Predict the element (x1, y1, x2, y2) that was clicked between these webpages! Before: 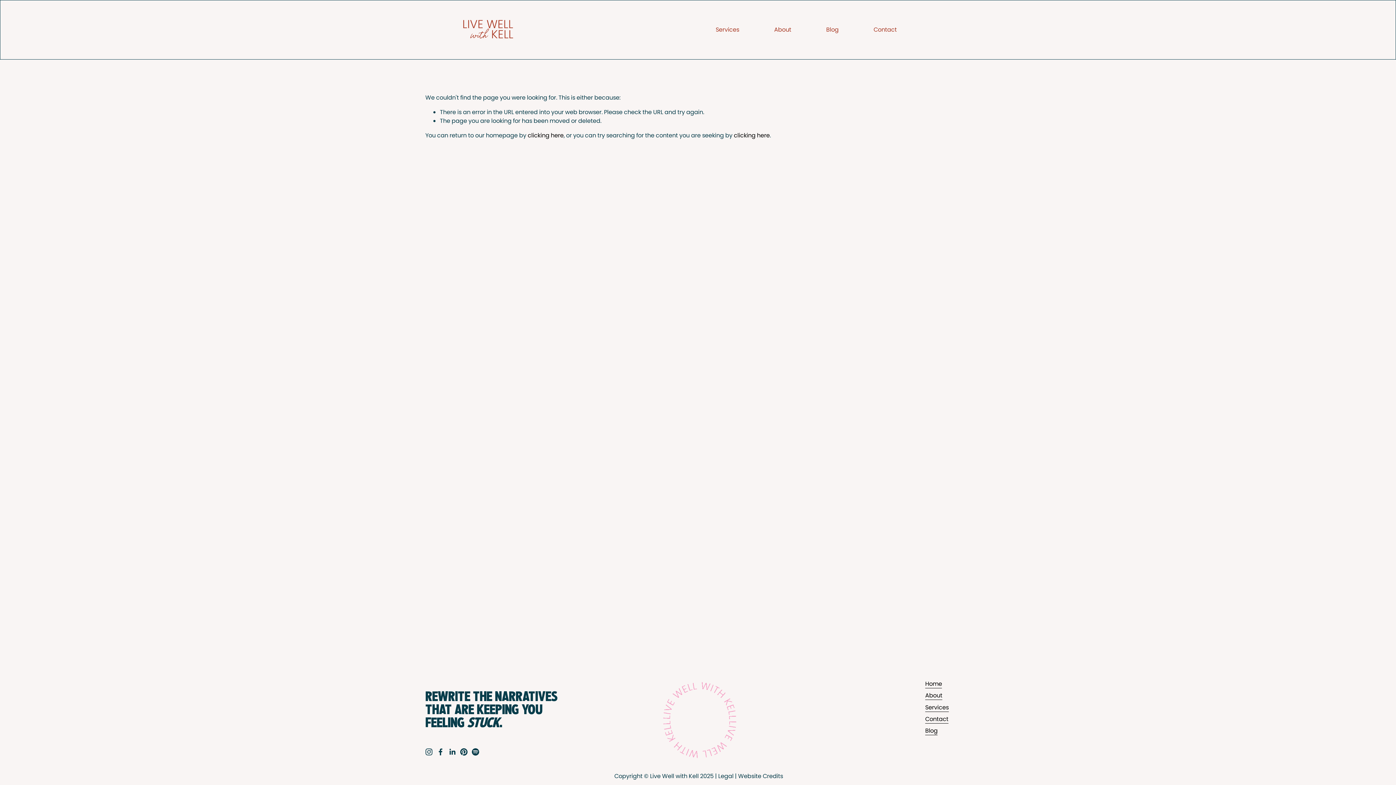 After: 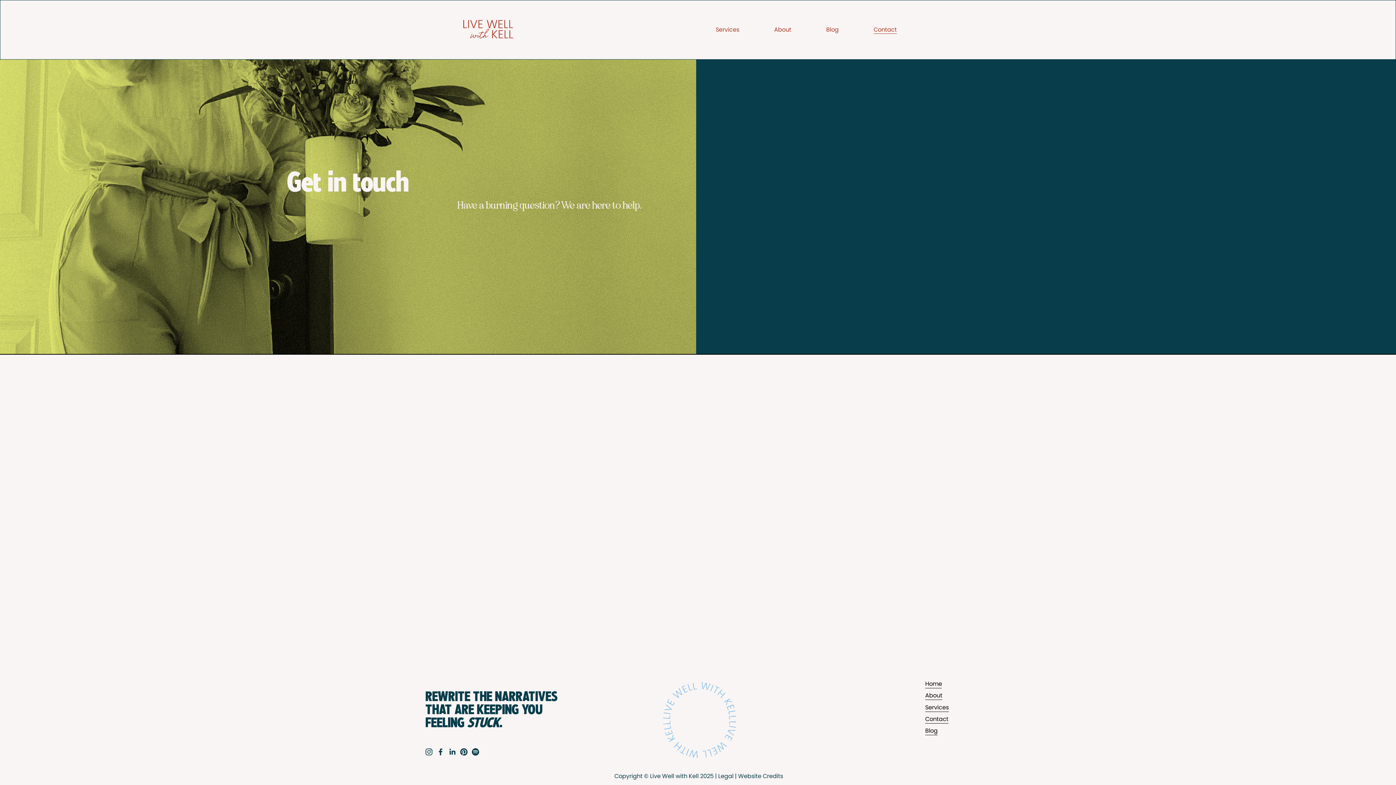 Action: bbox: (925, 715, 948, 723) label: Contact